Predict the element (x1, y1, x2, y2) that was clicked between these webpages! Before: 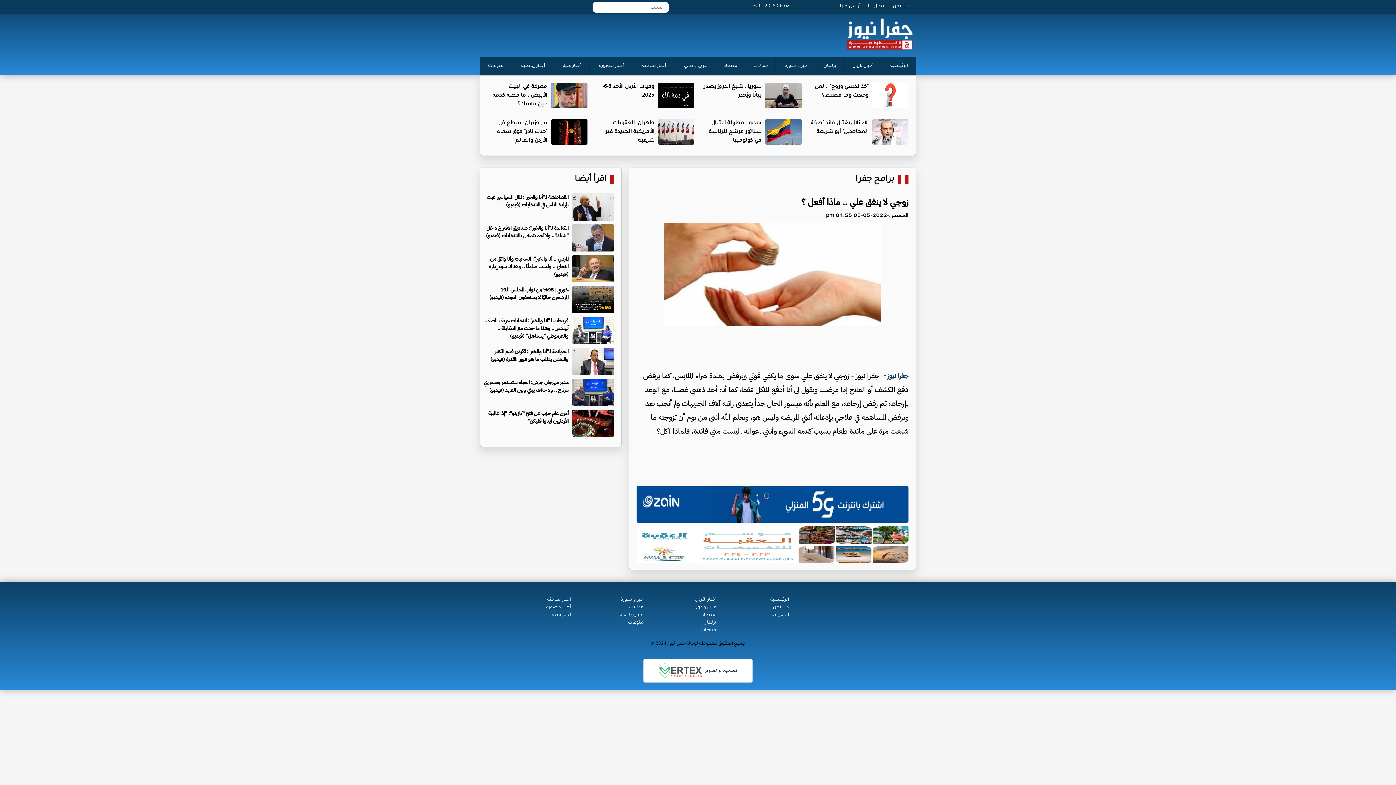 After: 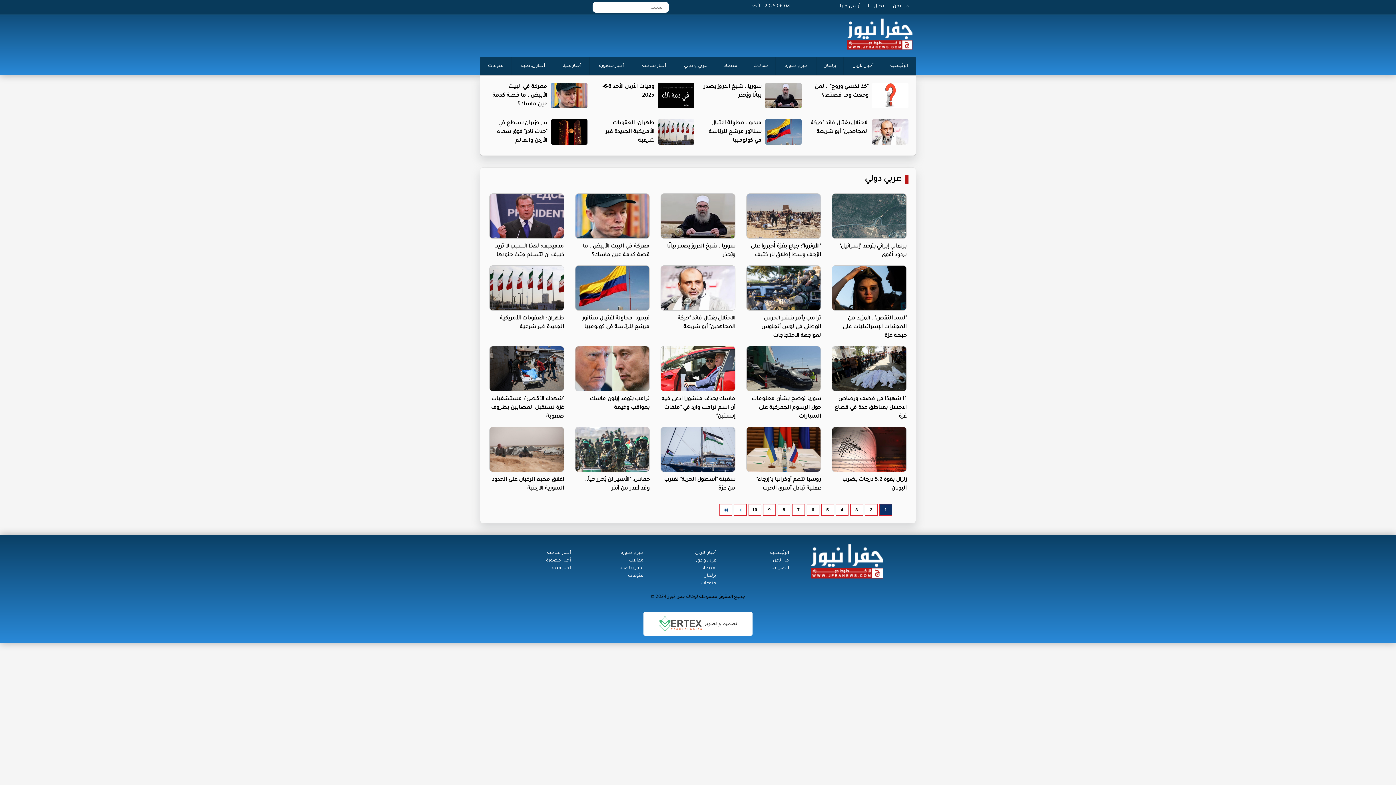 Action: bbox: (675, 56, 716, 75) label: عربي و دولي